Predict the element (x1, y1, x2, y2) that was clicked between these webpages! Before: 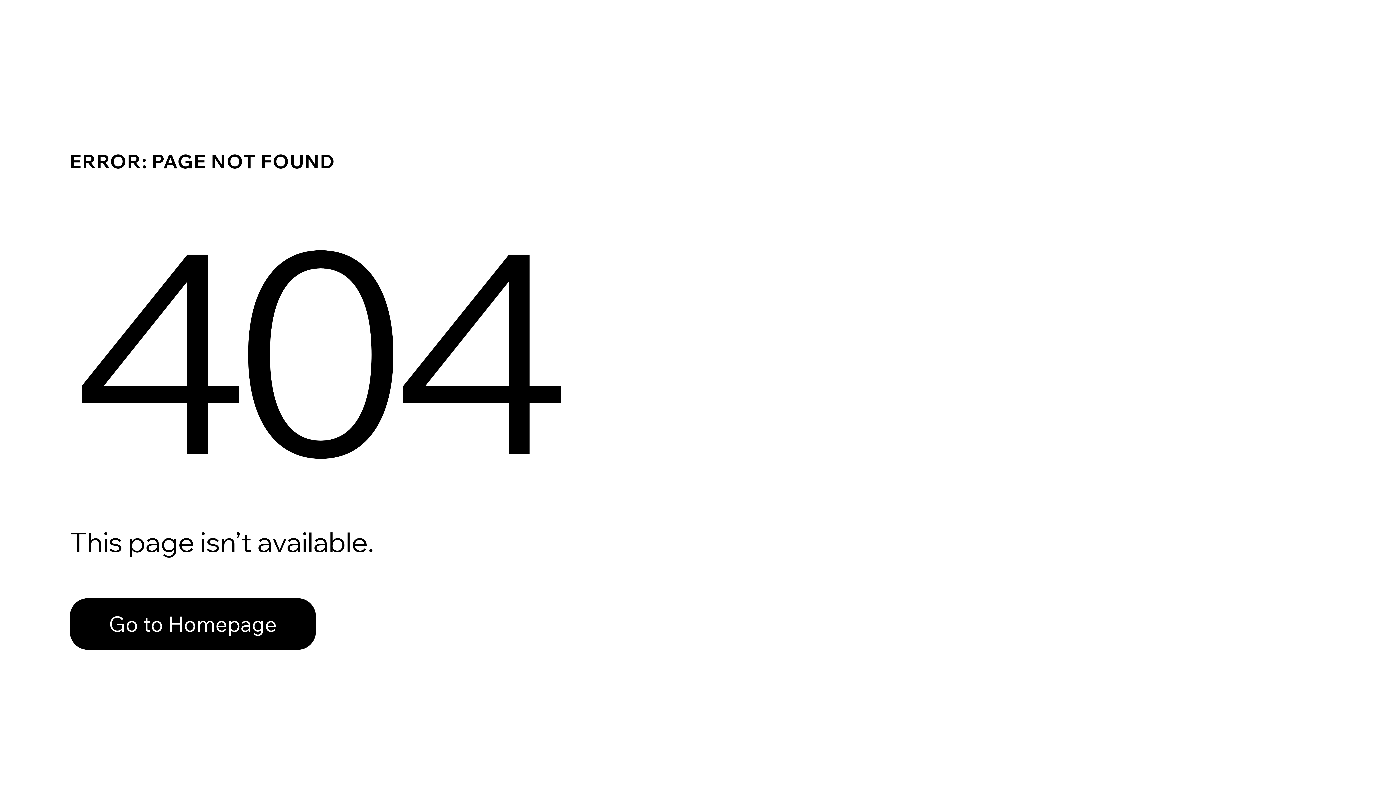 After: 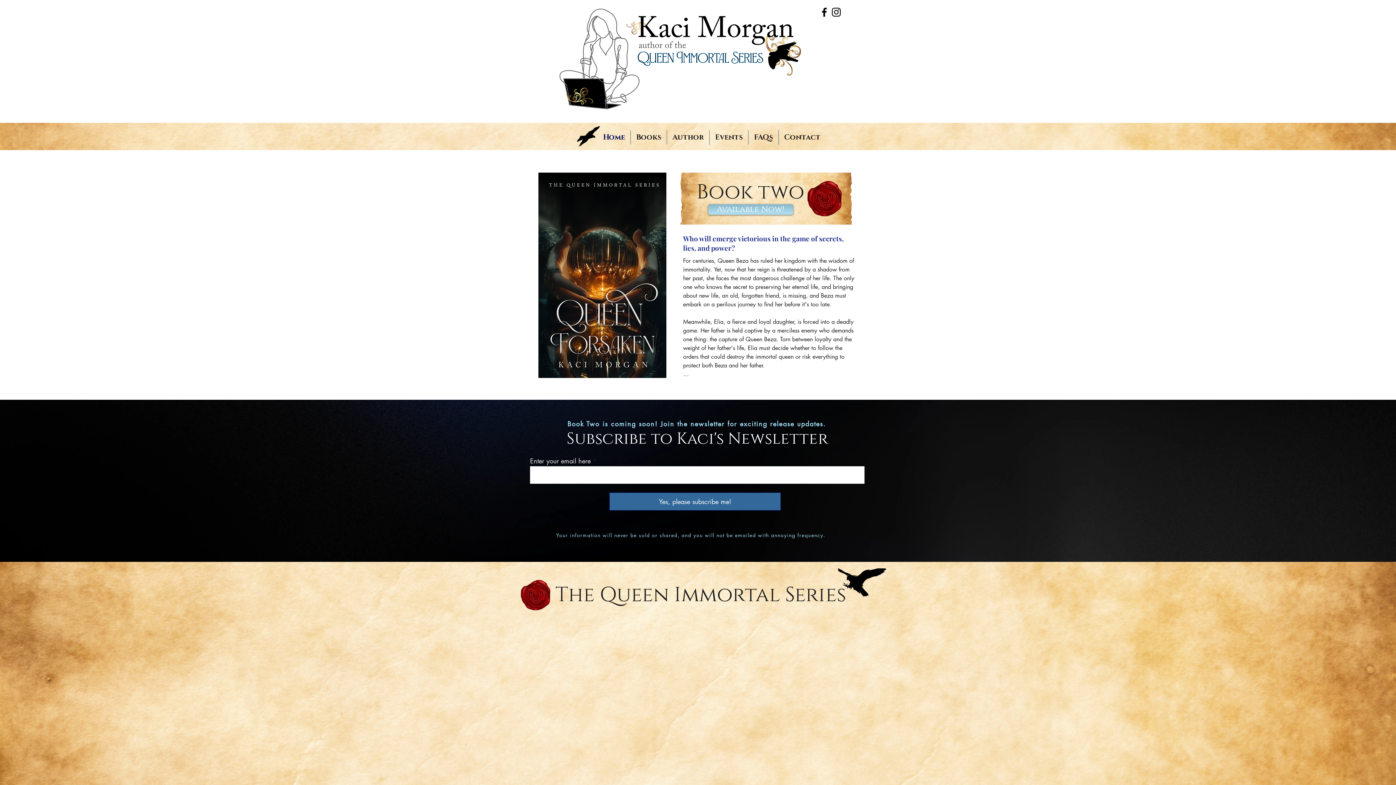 Action: label: Go to Homepage bbox: (69, 598, 316, 650)